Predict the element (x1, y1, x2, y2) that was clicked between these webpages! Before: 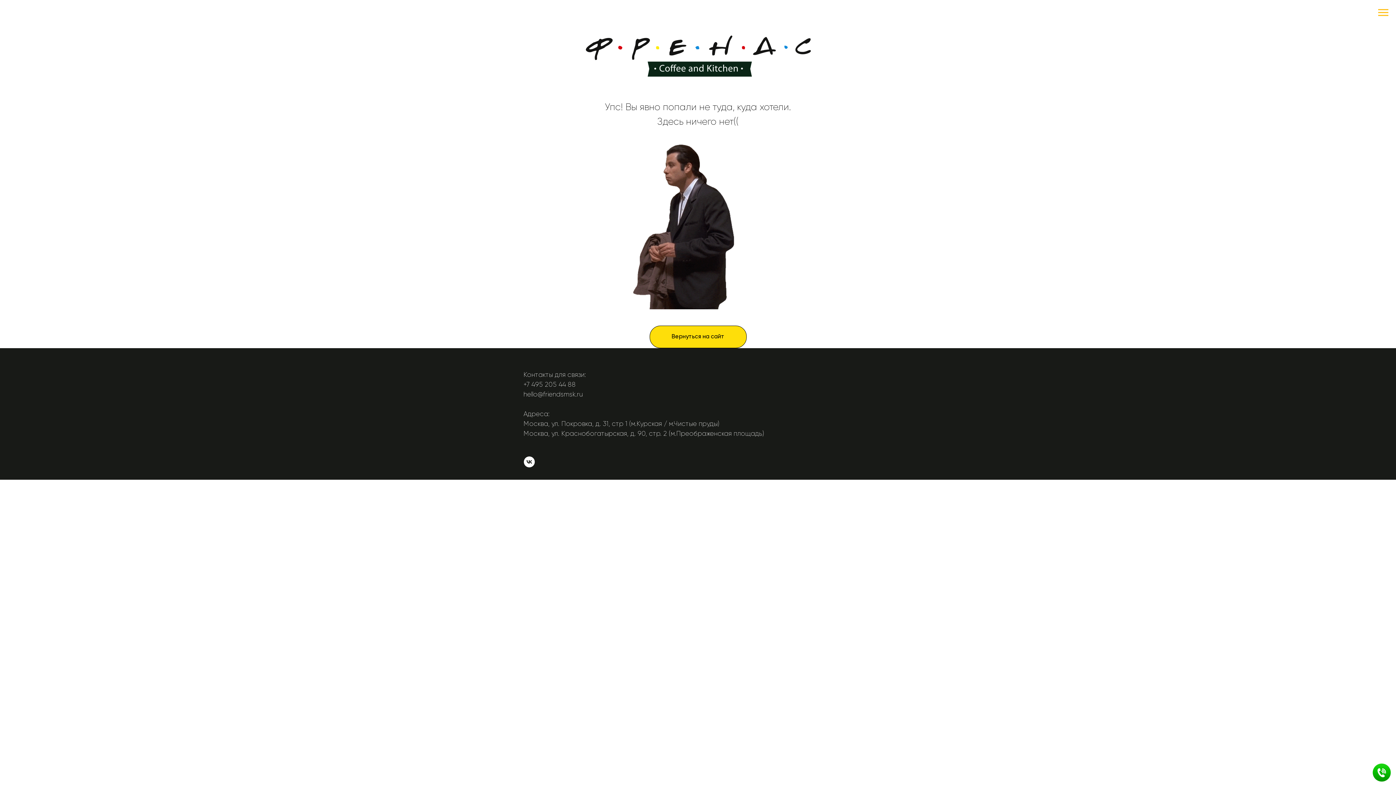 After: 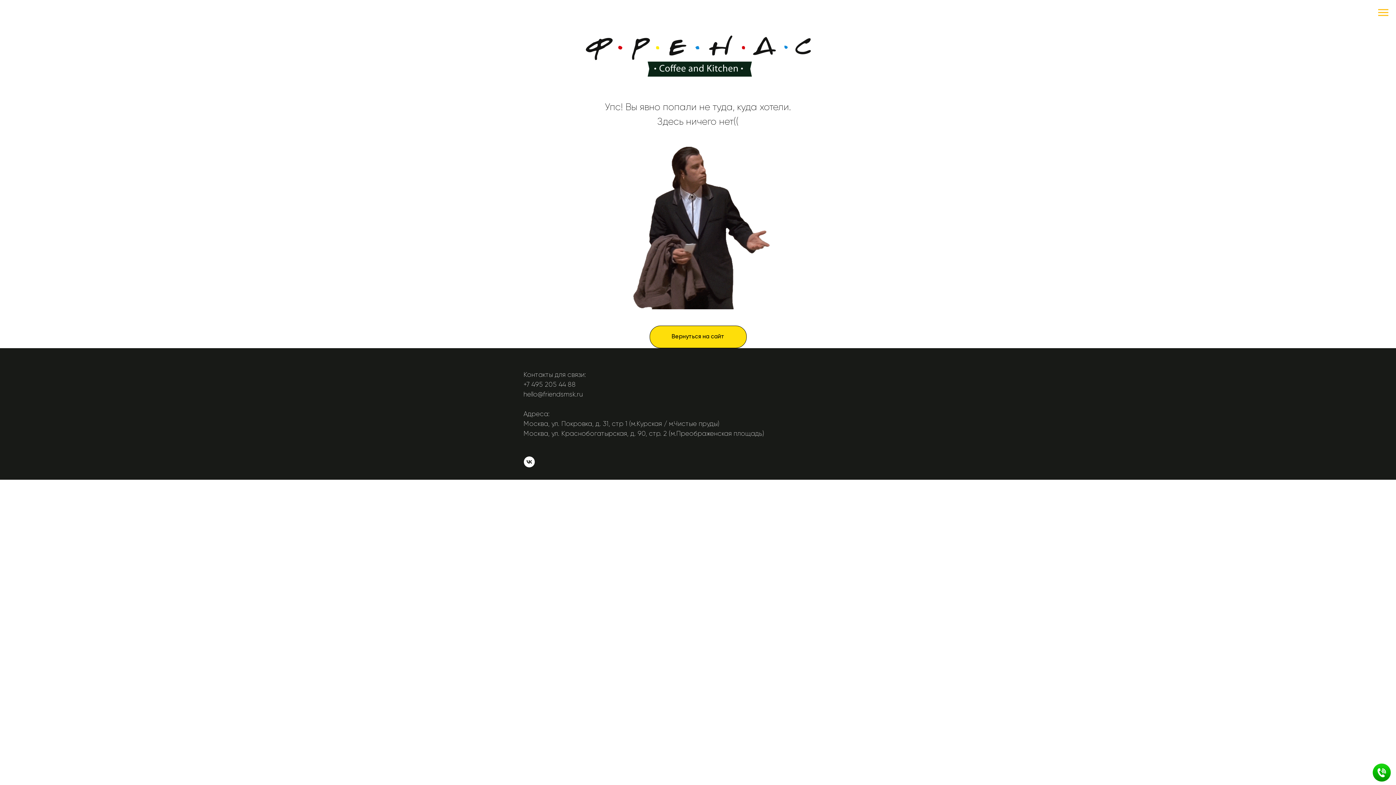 Action: label: hello@friendsmsk.ru bbox: (523, 390, 582, 398)